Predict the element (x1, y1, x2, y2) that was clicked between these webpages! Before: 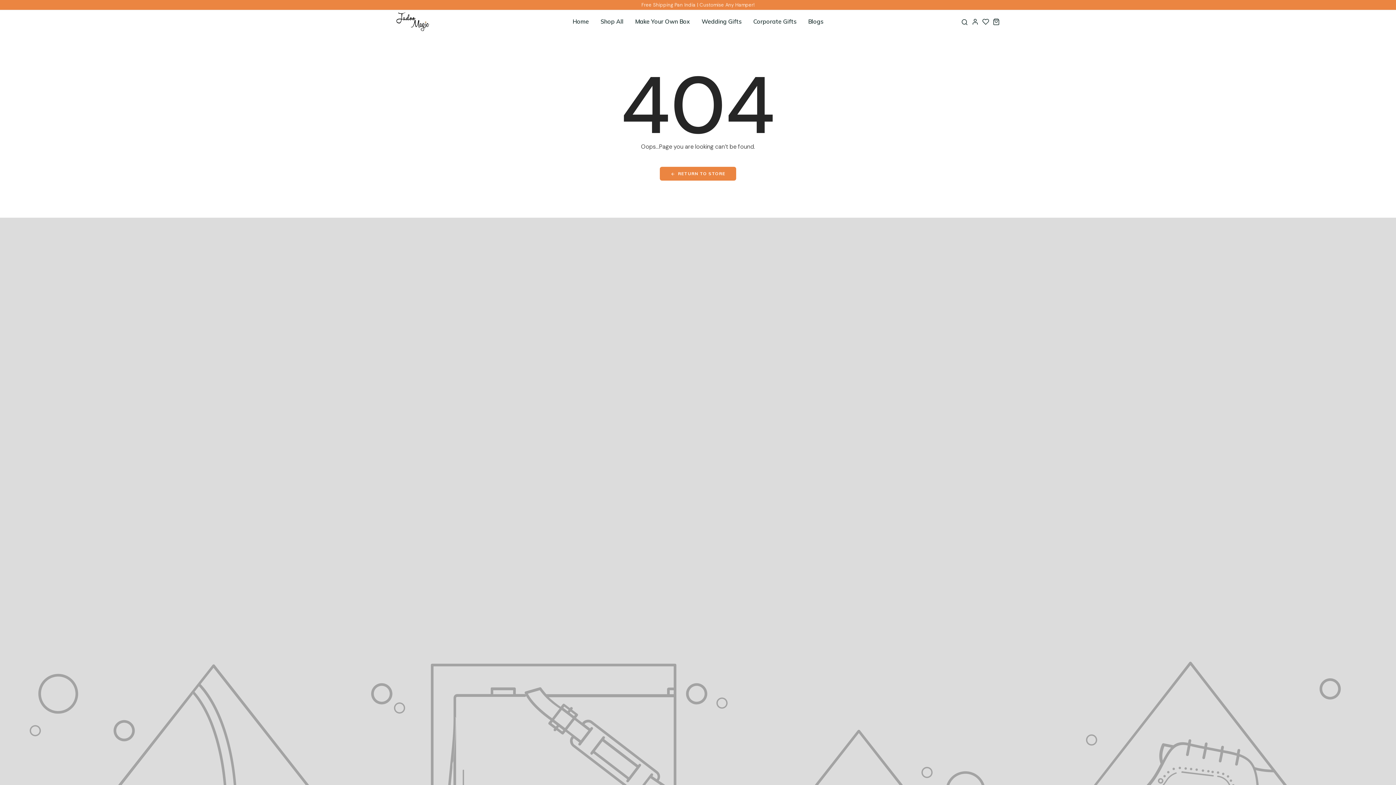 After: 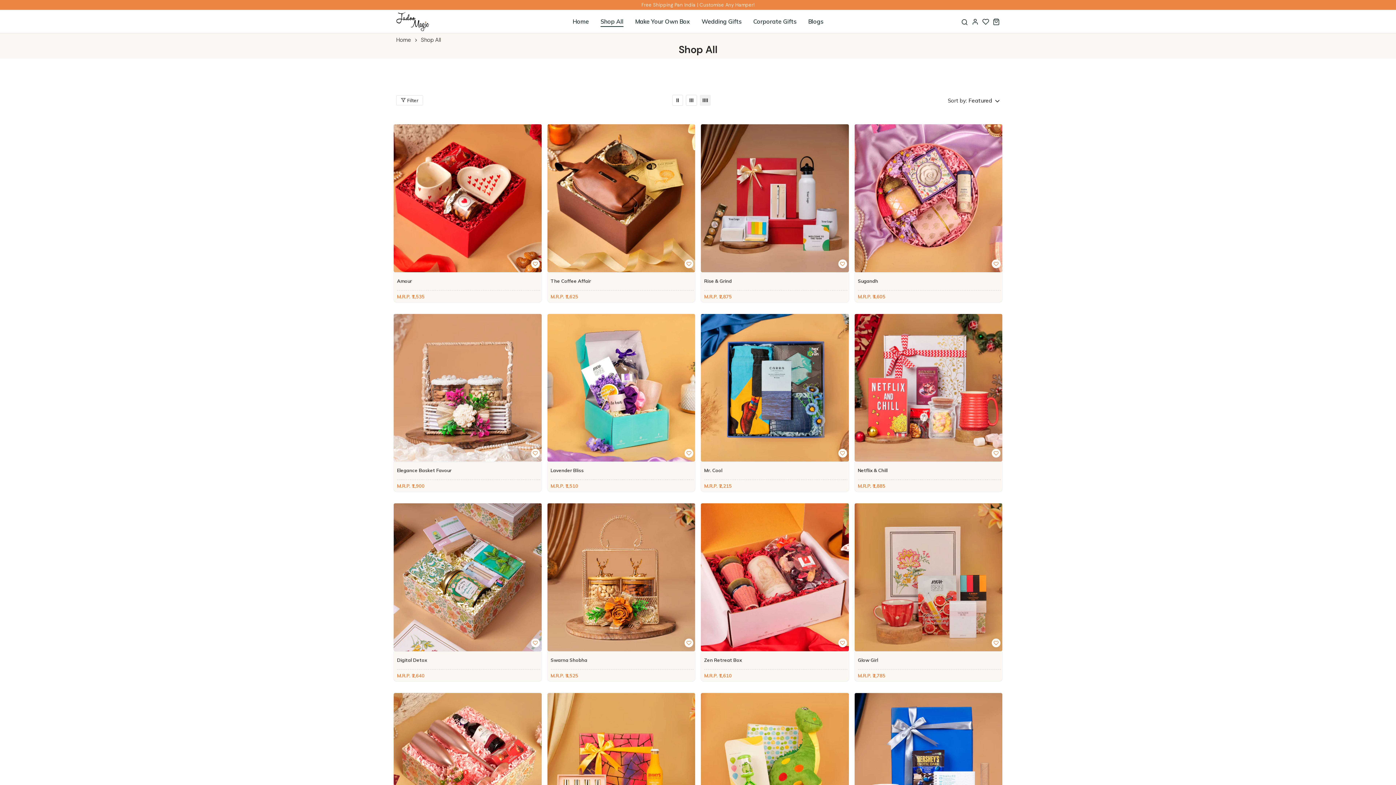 Action: bbox: (600, 12, 623, 31) label: link